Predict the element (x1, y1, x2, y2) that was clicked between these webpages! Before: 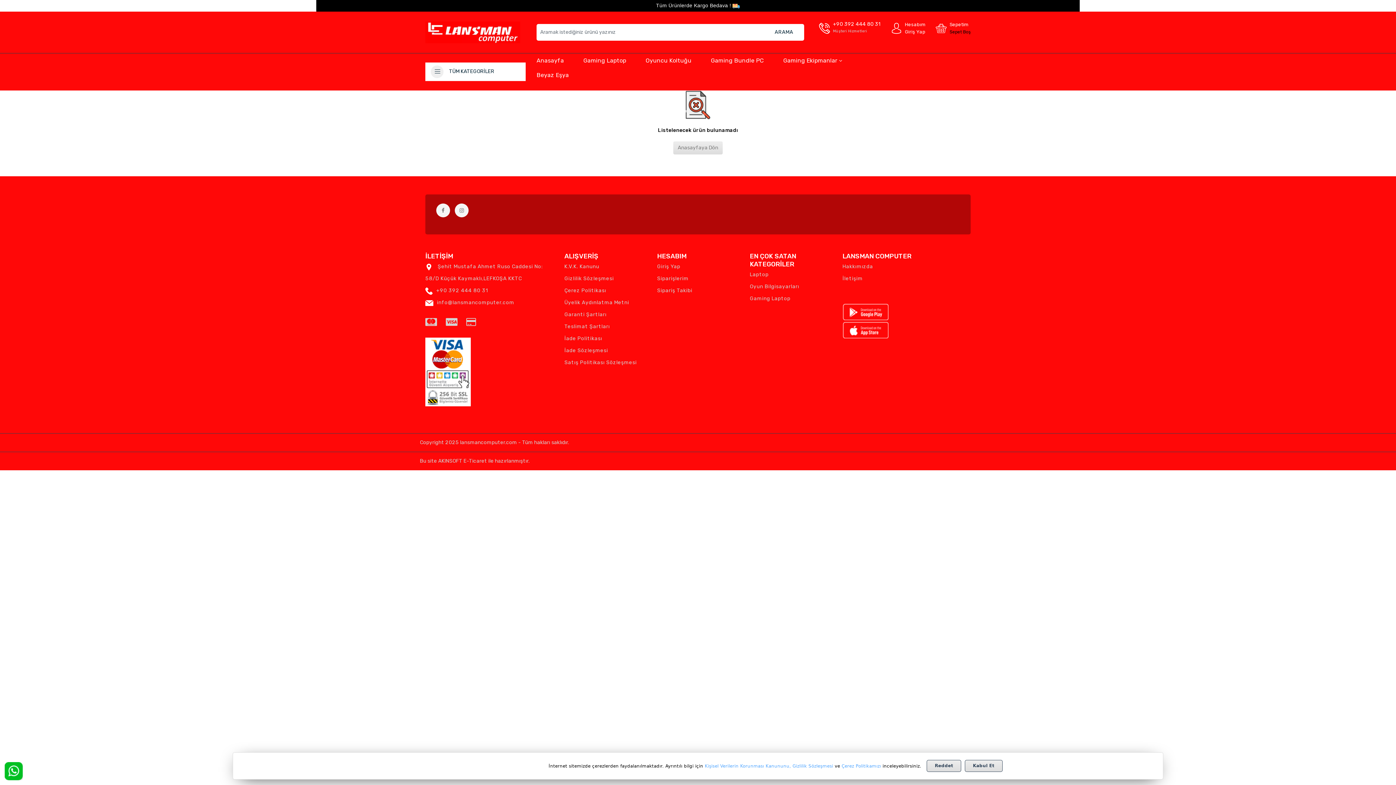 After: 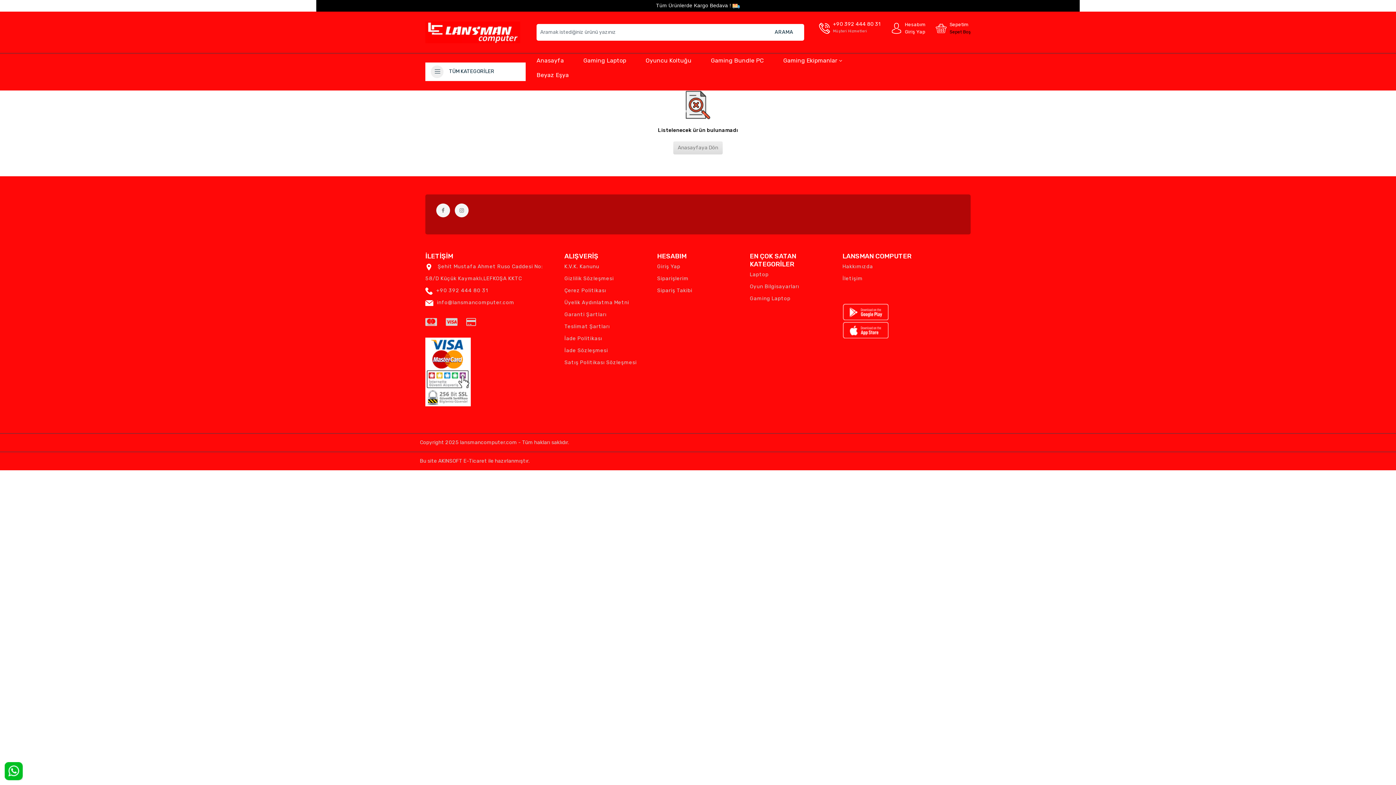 Action: bbox: (965, 760, 1002, 772) label: Kabul Et